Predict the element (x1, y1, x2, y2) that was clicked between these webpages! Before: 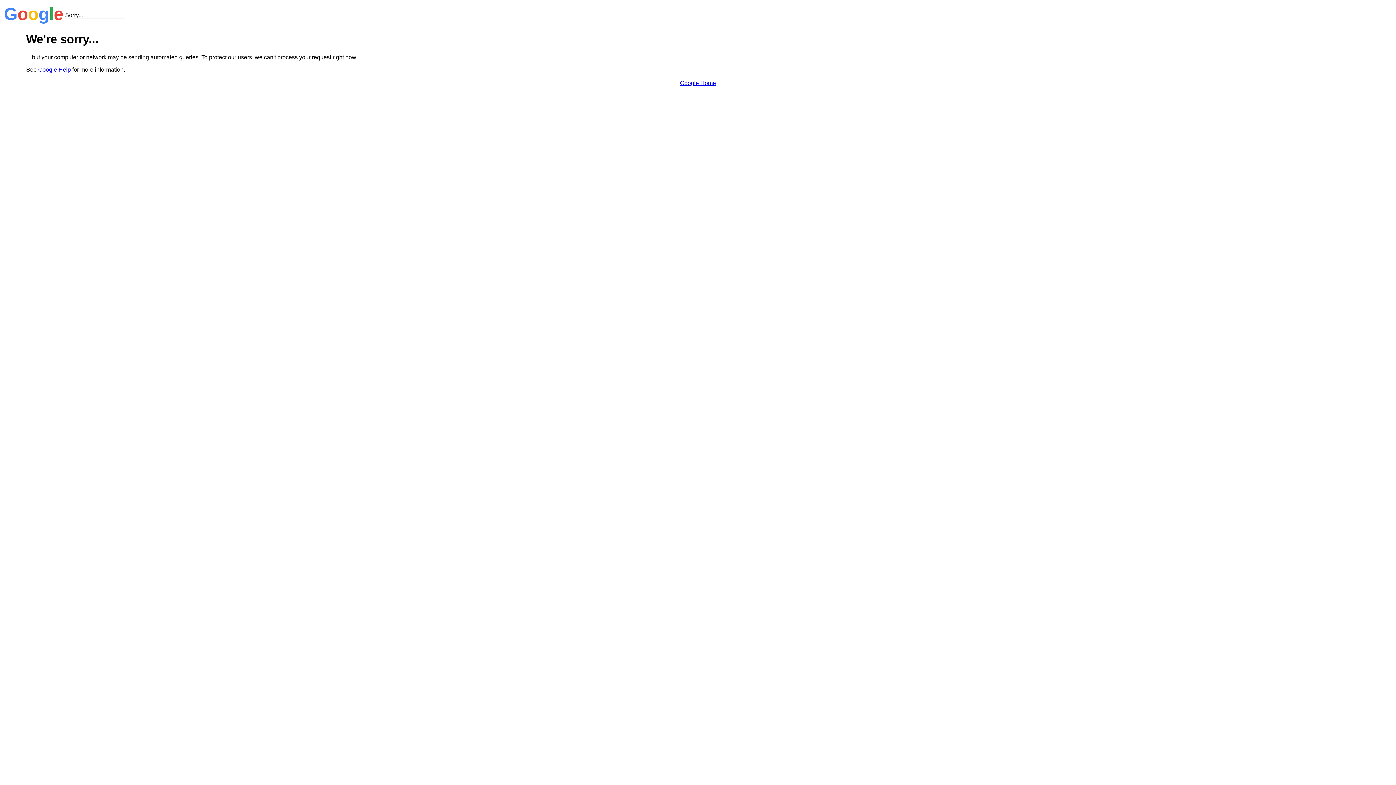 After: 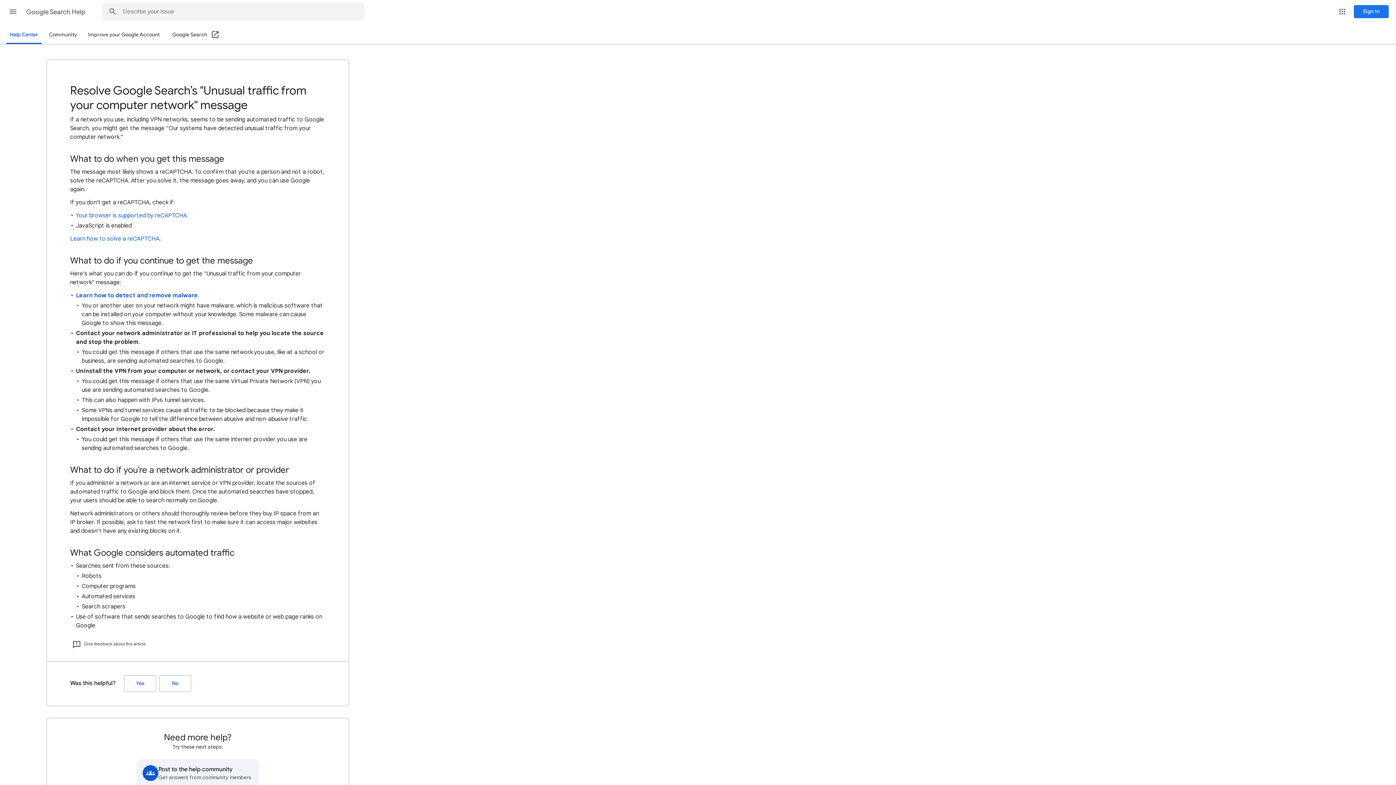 Action: label: Google Help bbox: (38, 66, 70, 72)